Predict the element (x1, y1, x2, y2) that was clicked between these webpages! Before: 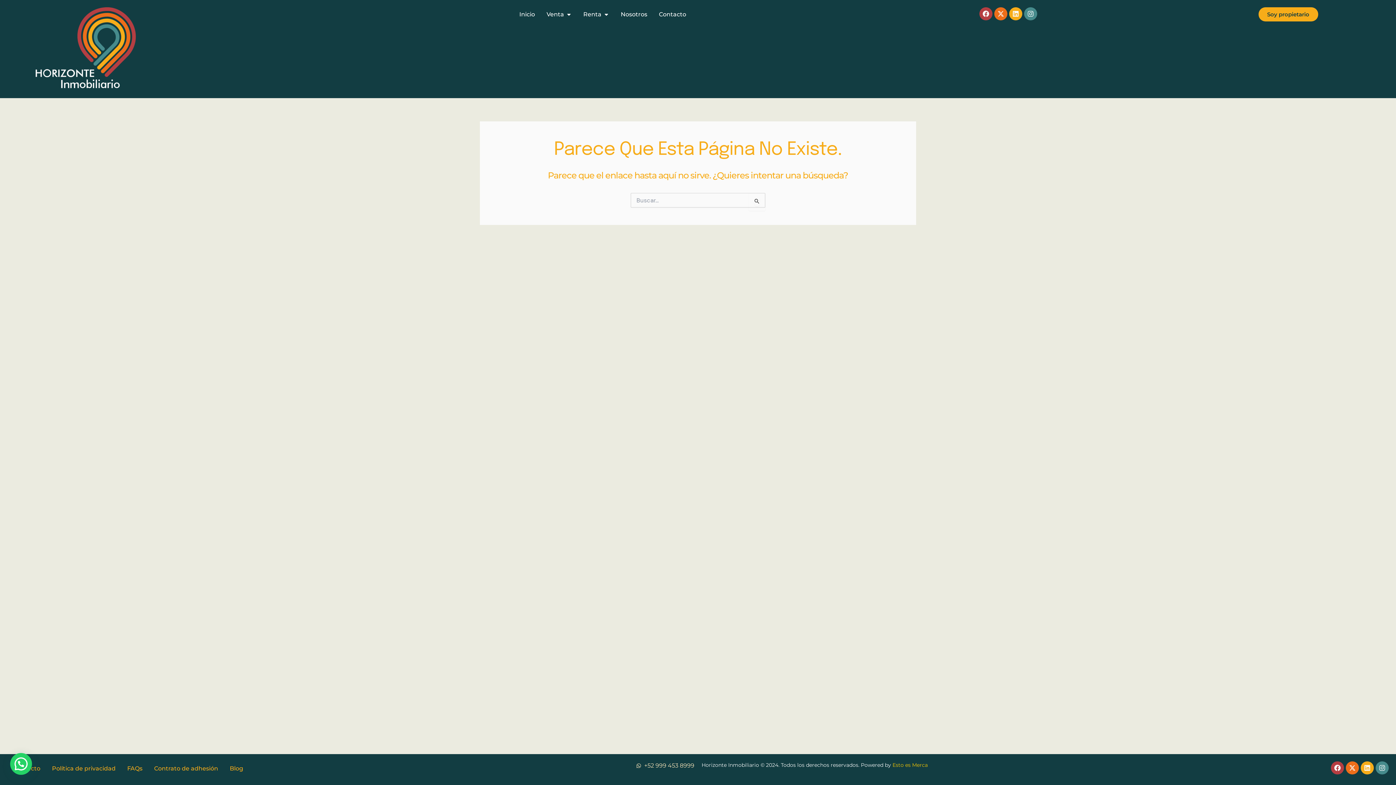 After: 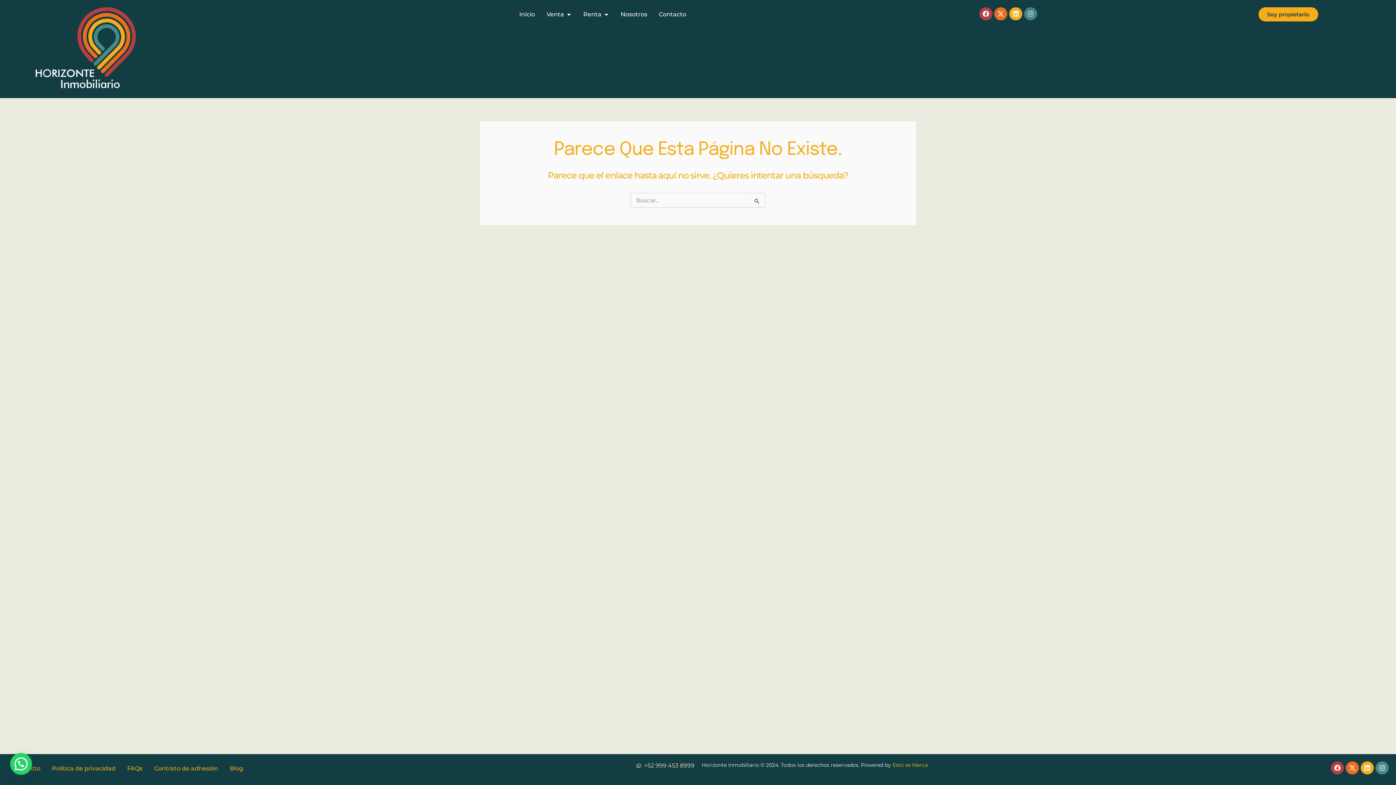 Action: bbox: (1024, 7, 1037, 20) label: Instagram